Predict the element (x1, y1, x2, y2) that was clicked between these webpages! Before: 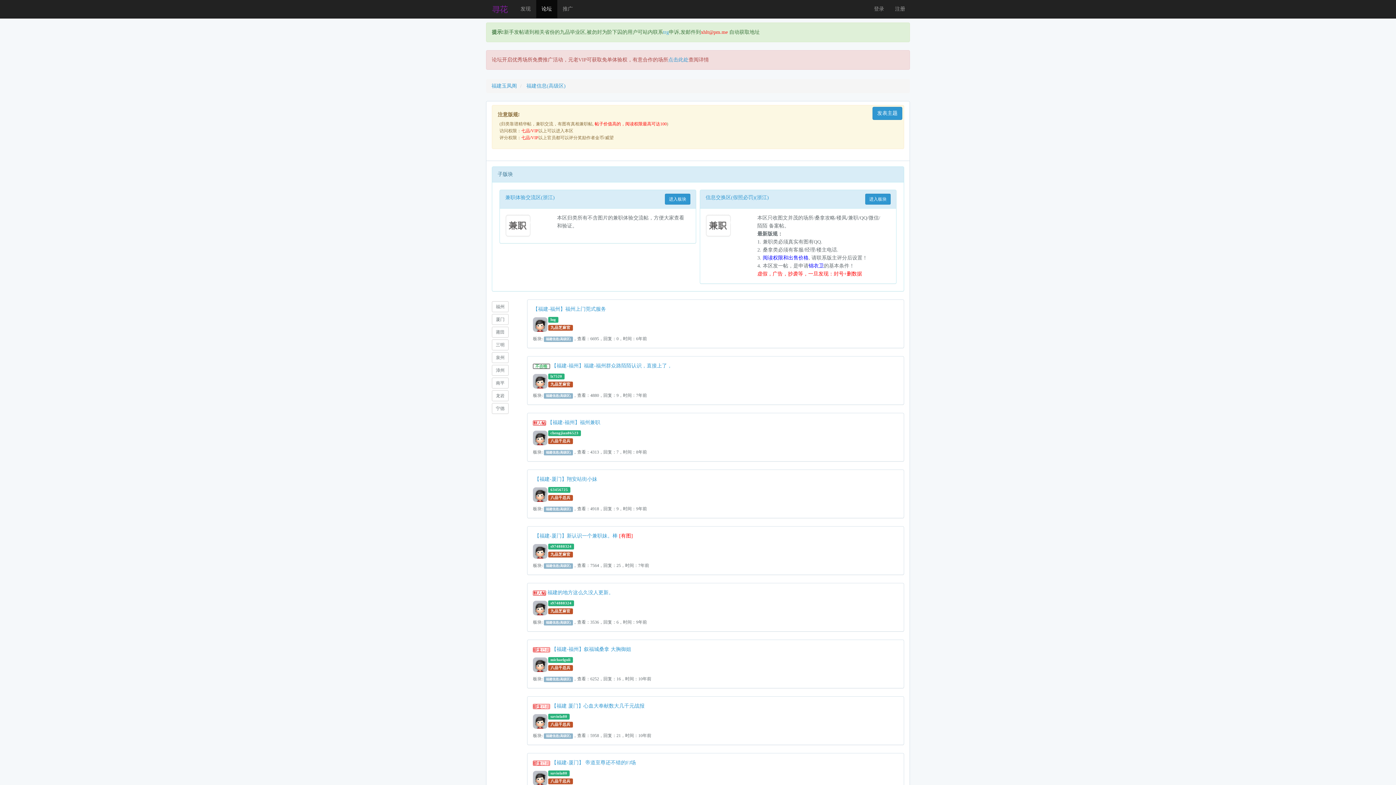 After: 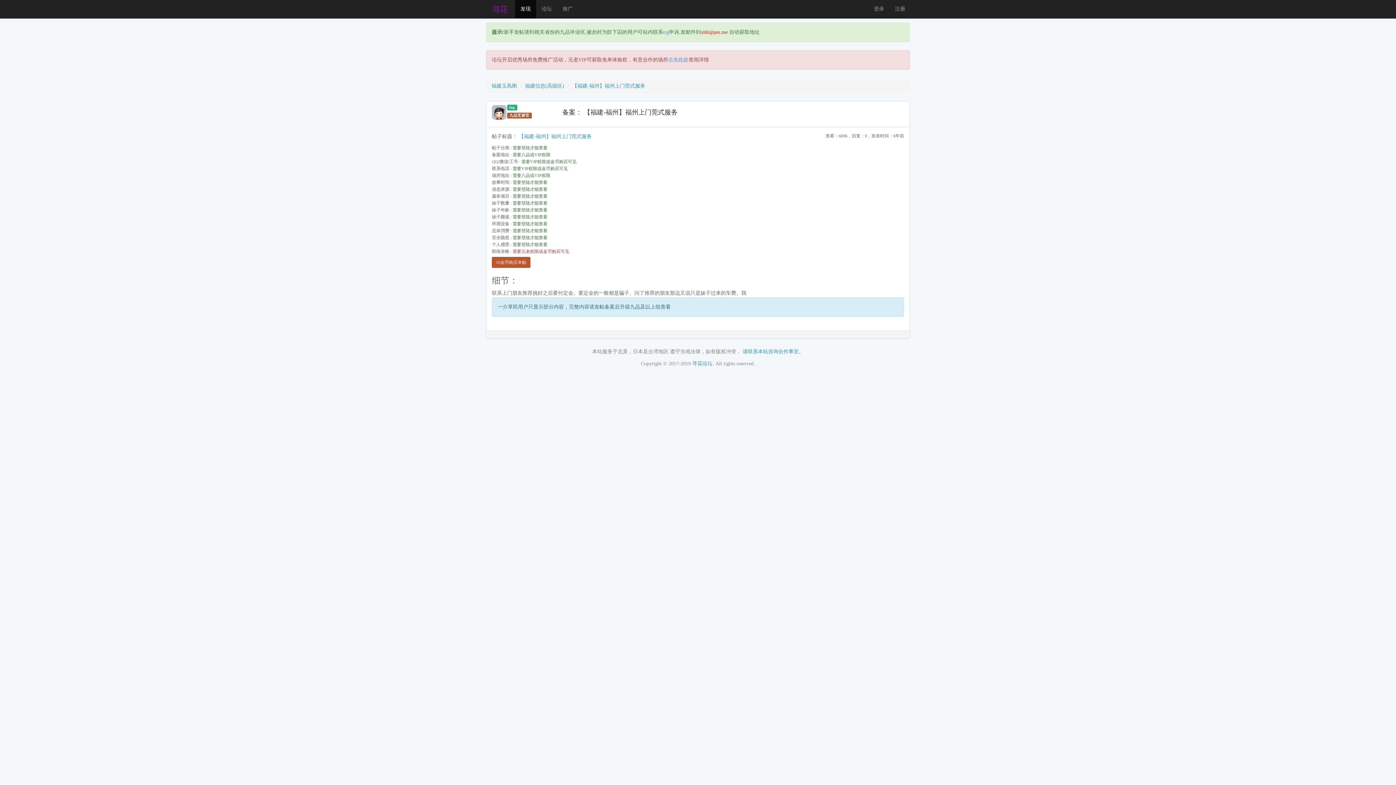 Action: label: 【福建-福州】福州上门莞式服务 bbox: (533, 306, 606, 312)